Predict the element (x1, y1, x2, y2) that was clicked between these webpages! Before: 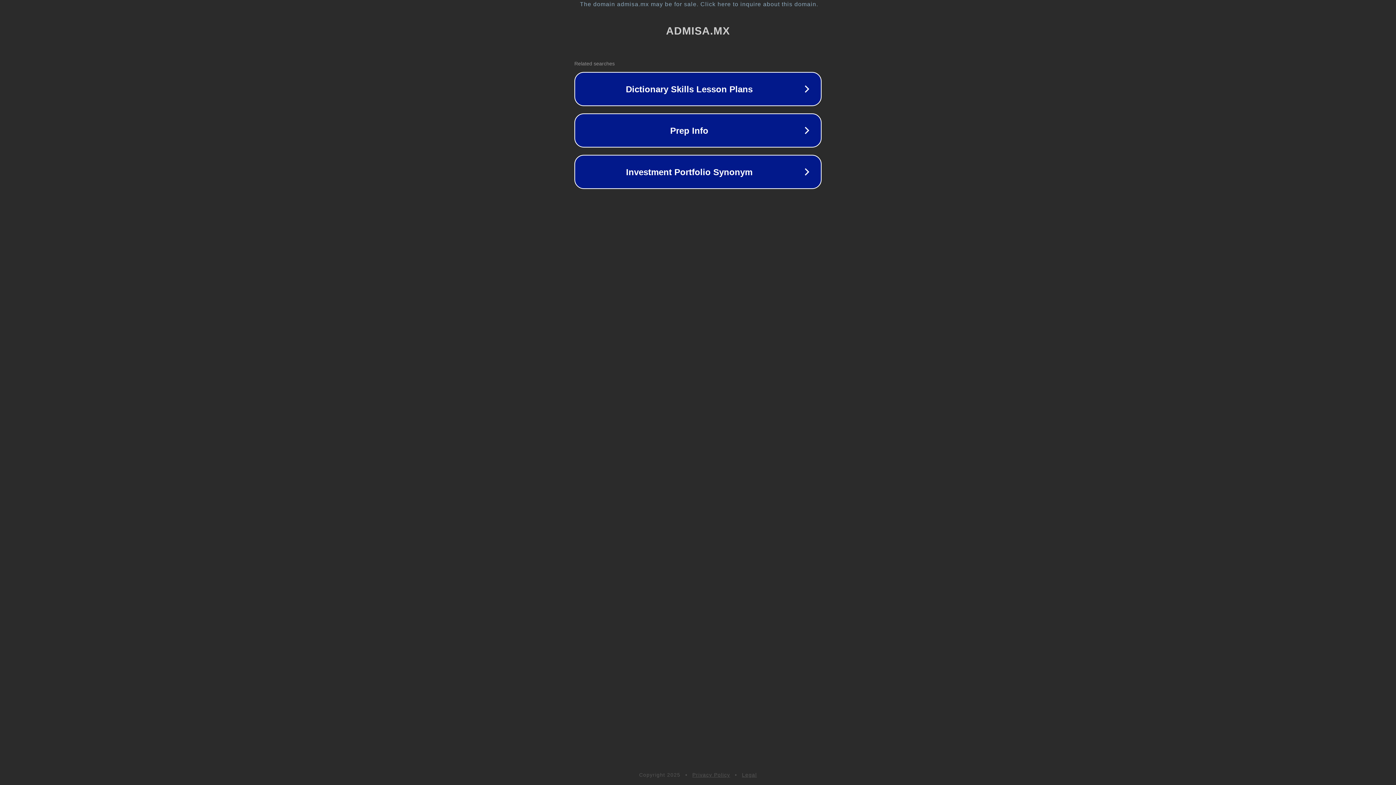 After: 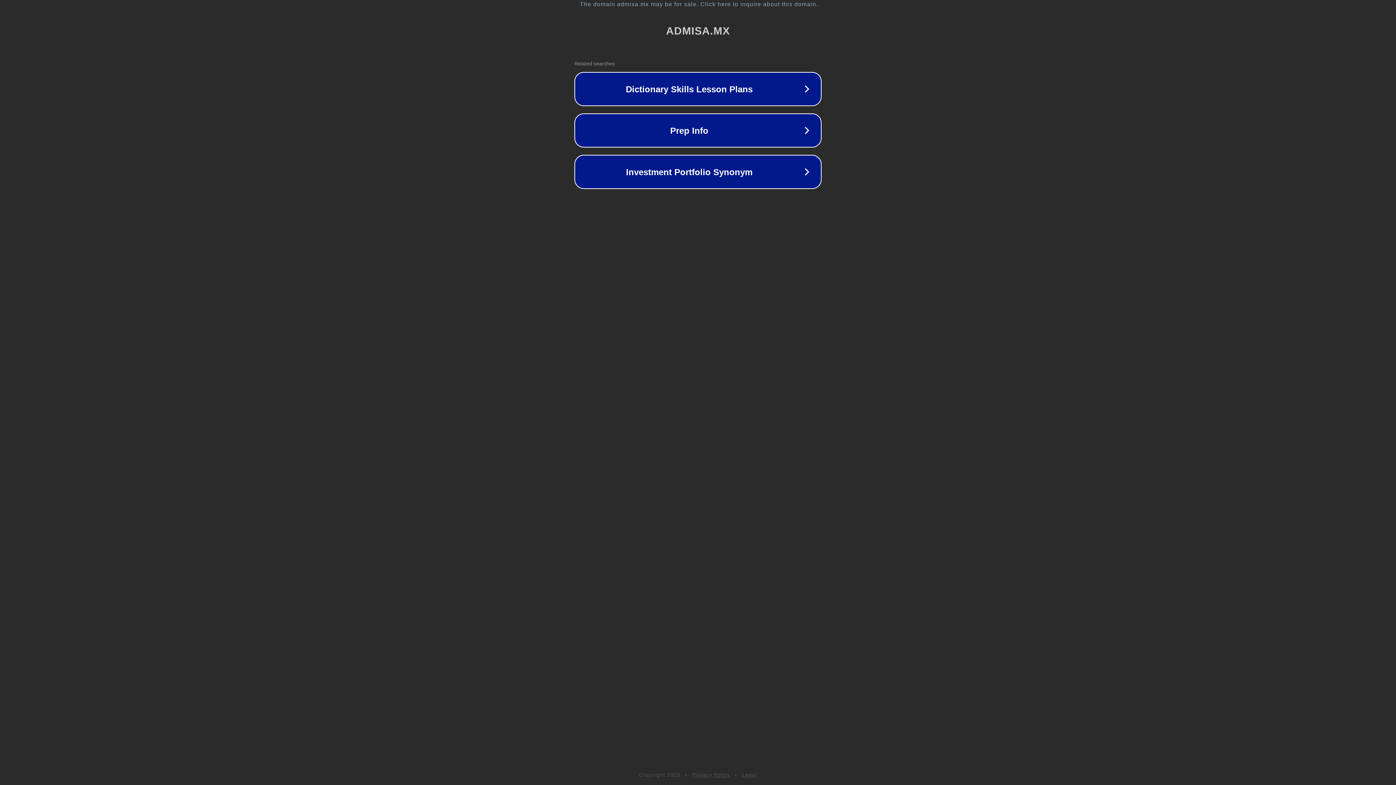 Action: bbox: (692, 772, 730, 778) label: Privacy Policy